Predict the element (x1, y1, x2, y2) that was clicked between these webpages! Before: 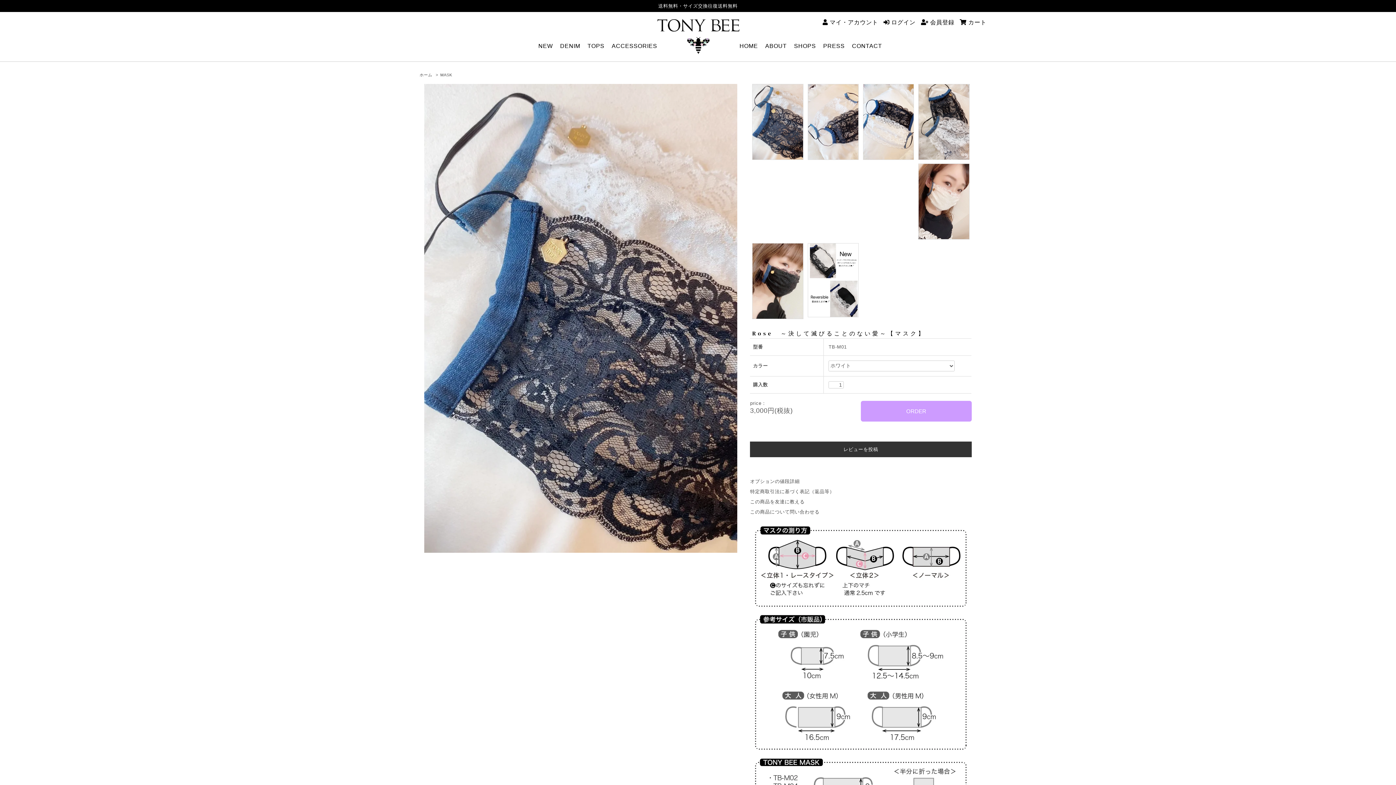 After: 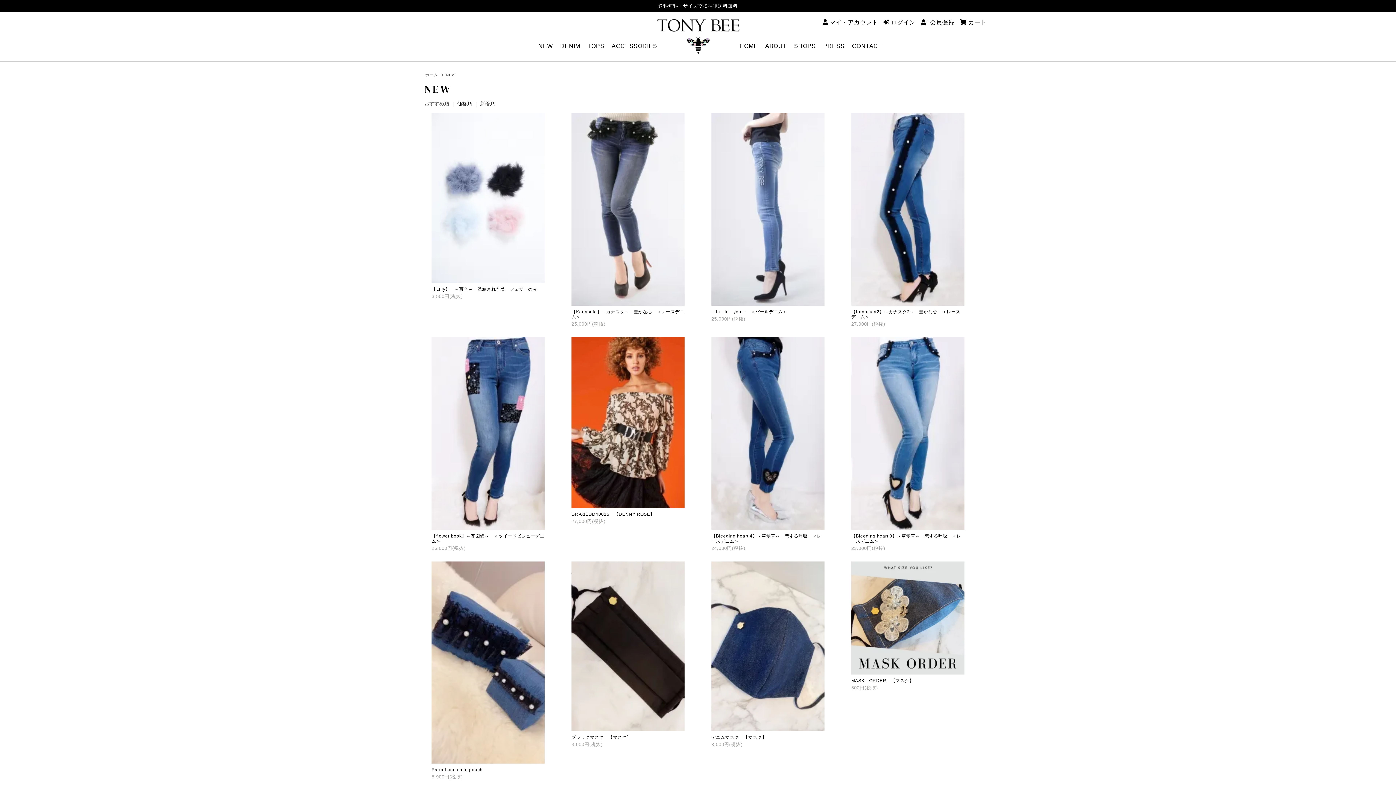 Action: bbox: (538, 43, 553, 48) label: NEW